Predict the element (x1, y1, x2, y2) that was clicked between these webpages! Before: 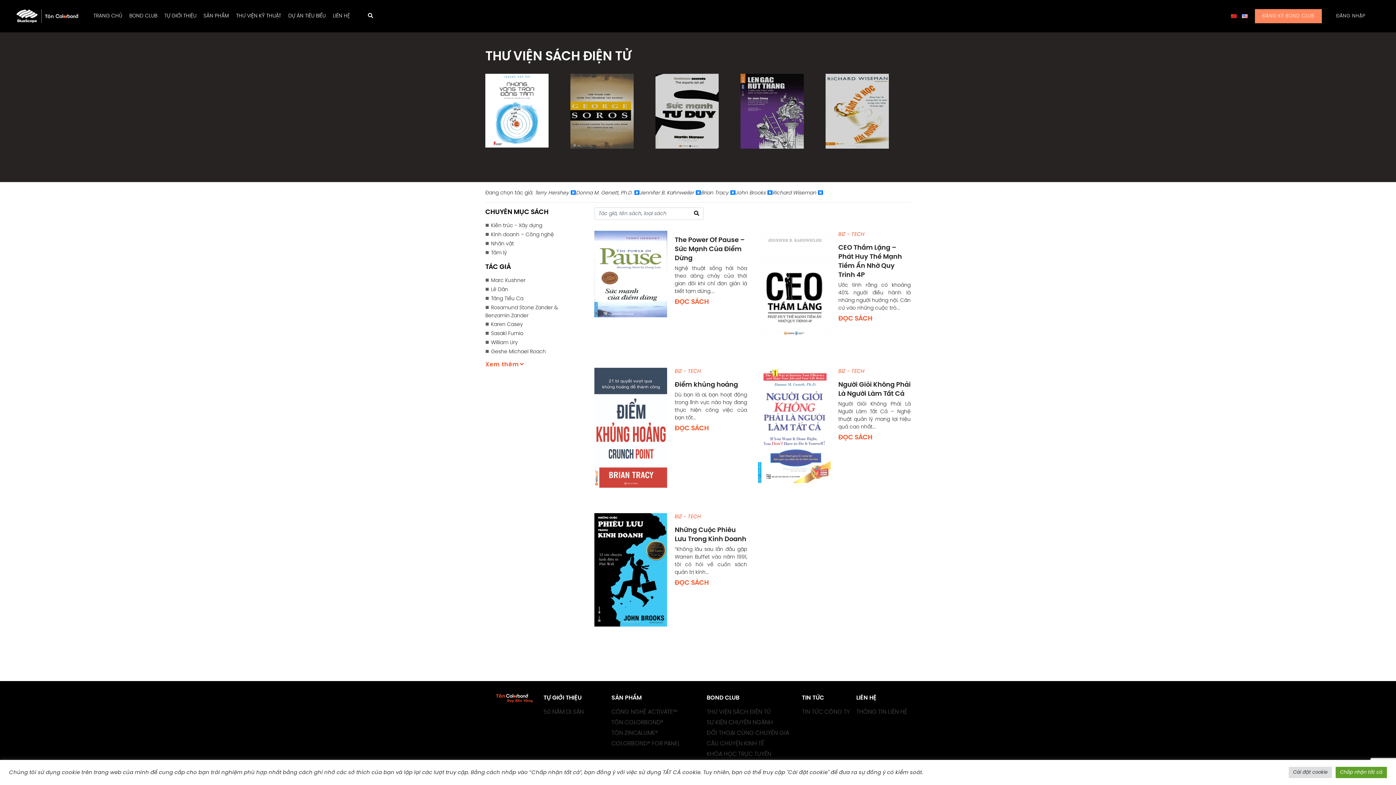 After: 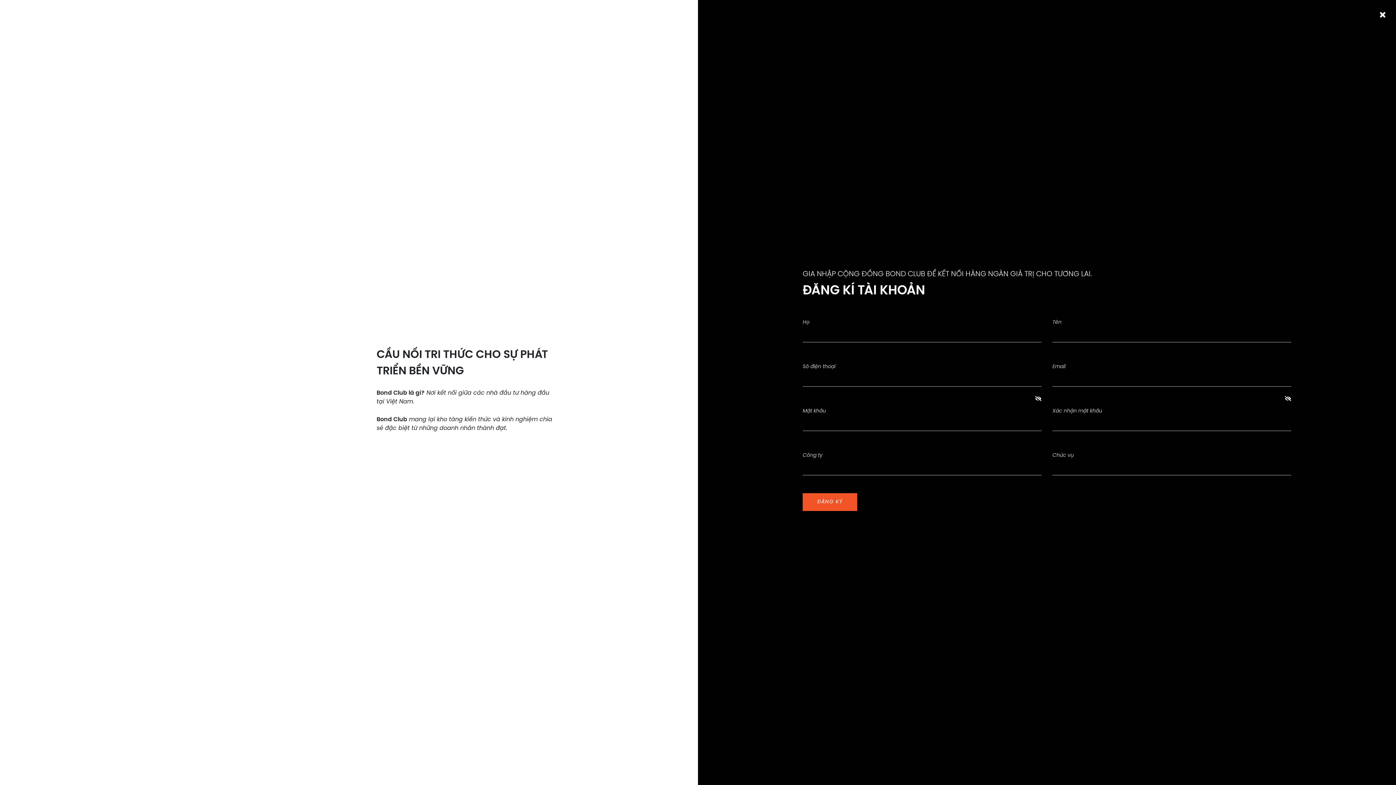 Action: label: ĐĂNG KÝ BOND CLUB bbox: (1255, 9, 1322, 23)